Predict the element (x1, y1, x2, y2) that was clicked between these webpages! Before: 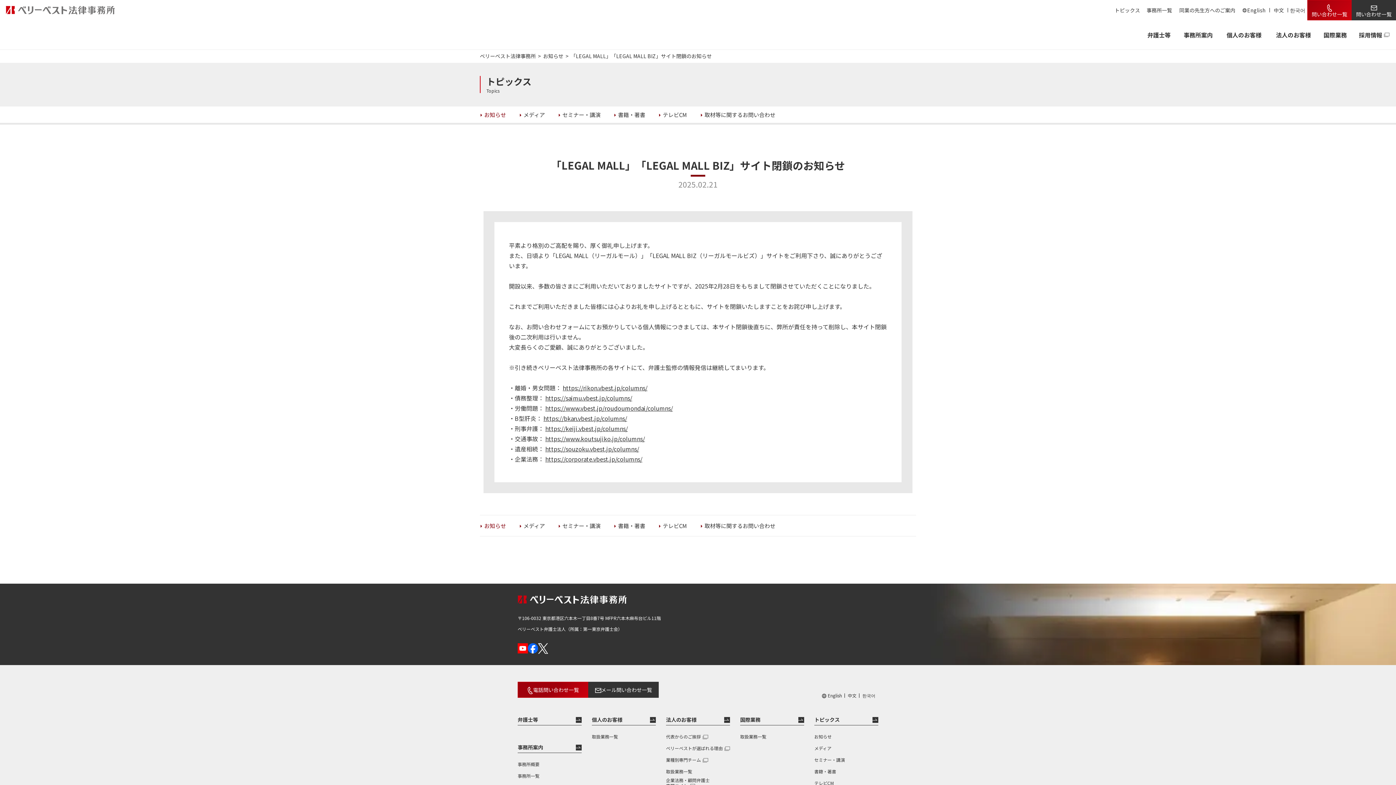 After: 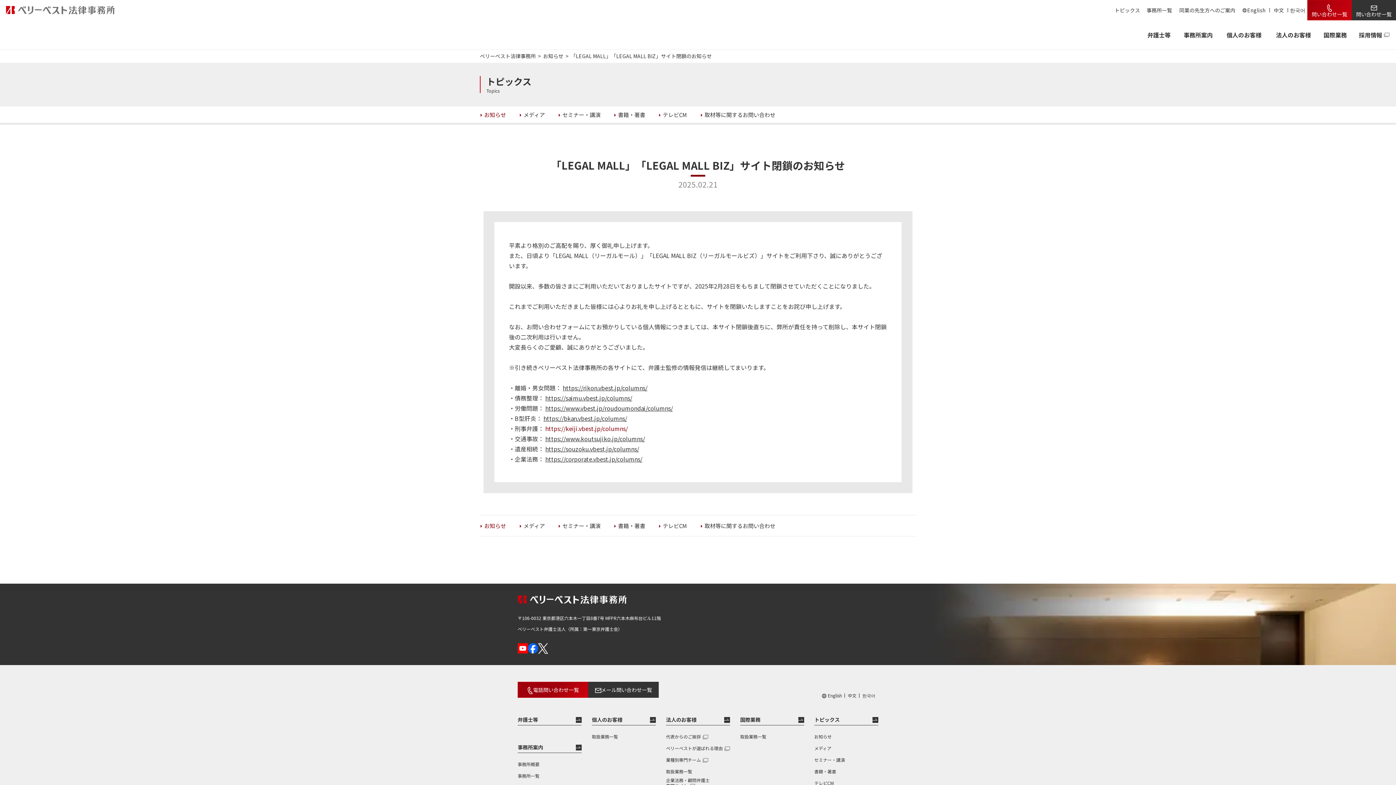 Action: label: https://keiji.vbest.jp/columns/ bbox: (545, 424, 628, 433)